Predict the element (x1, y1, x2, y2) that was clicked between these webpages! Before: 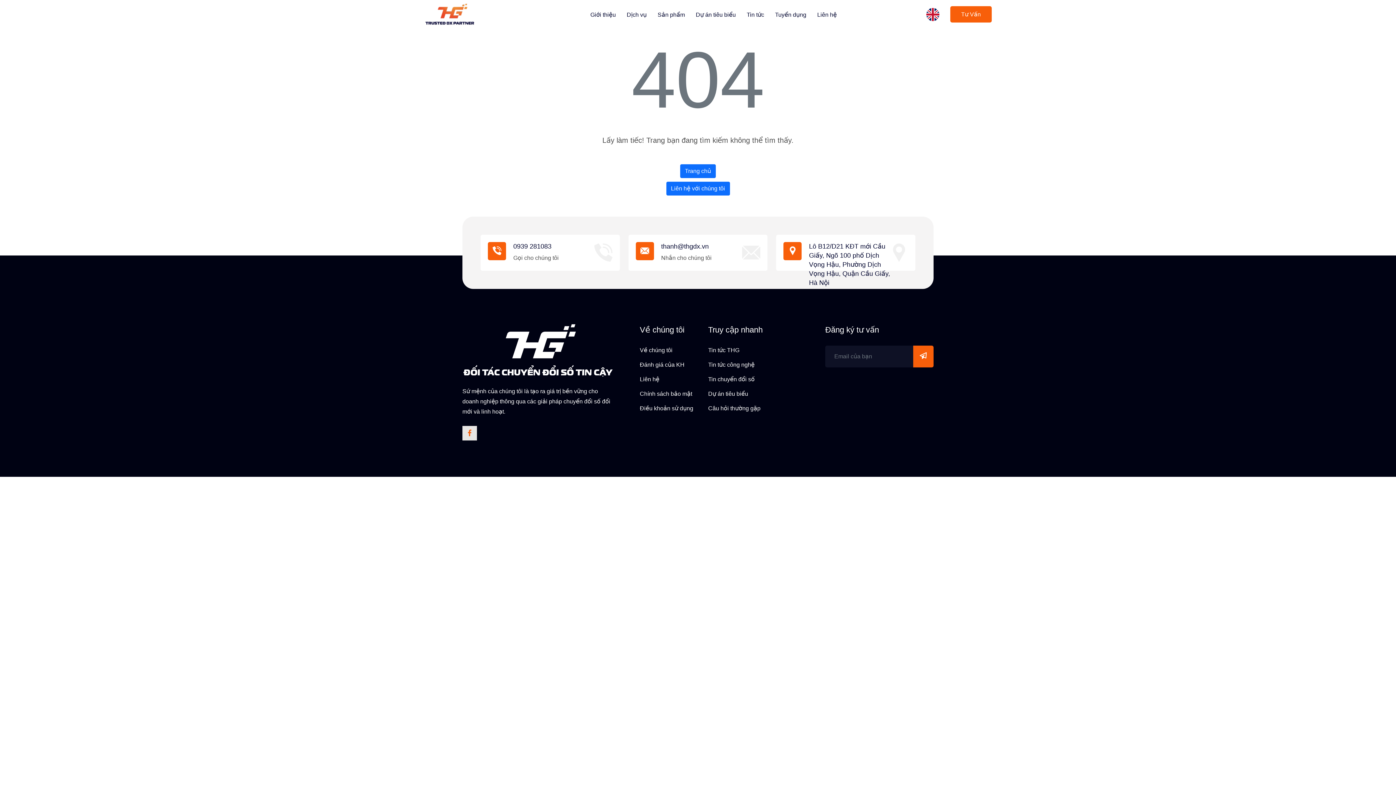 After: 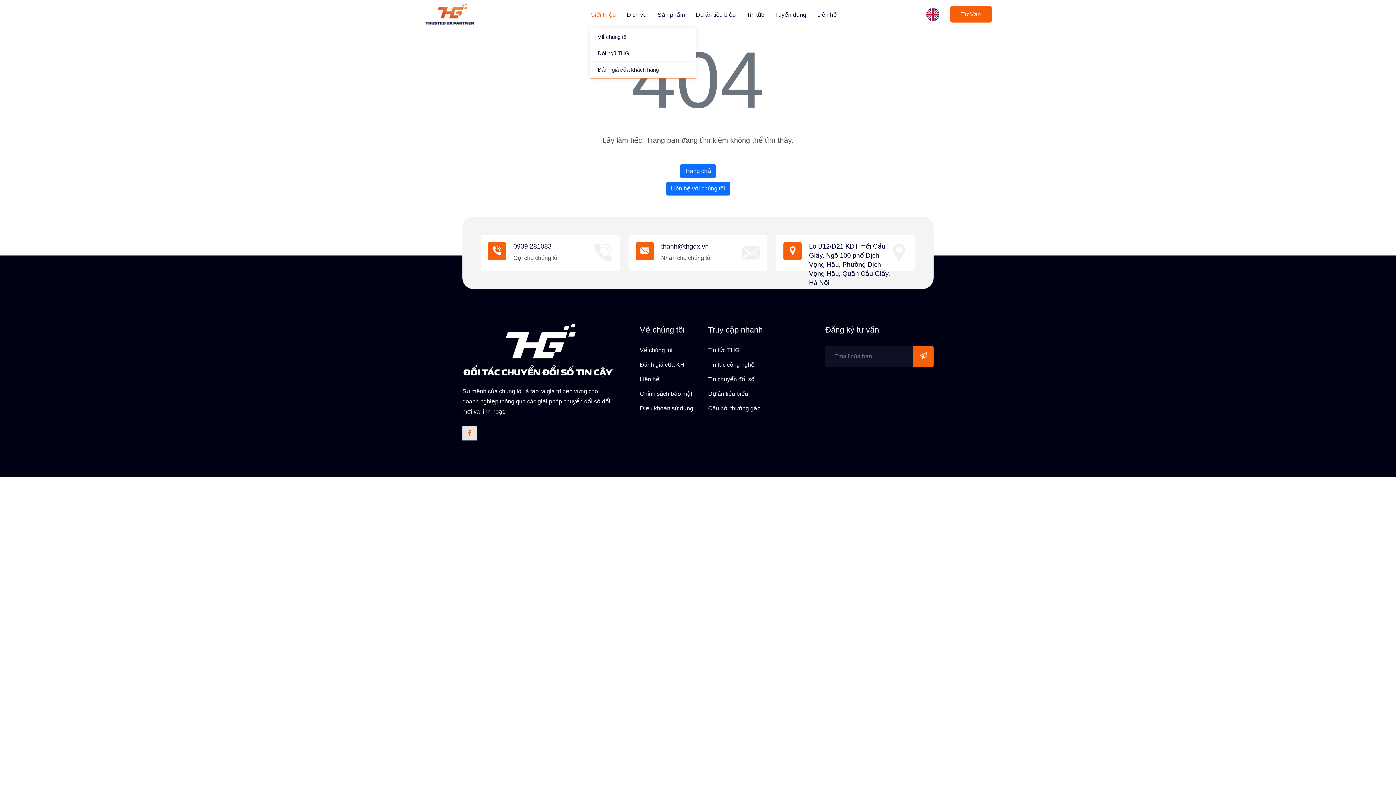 Action: label: Giới thiệu bbox: (590, 10, 616, 19)